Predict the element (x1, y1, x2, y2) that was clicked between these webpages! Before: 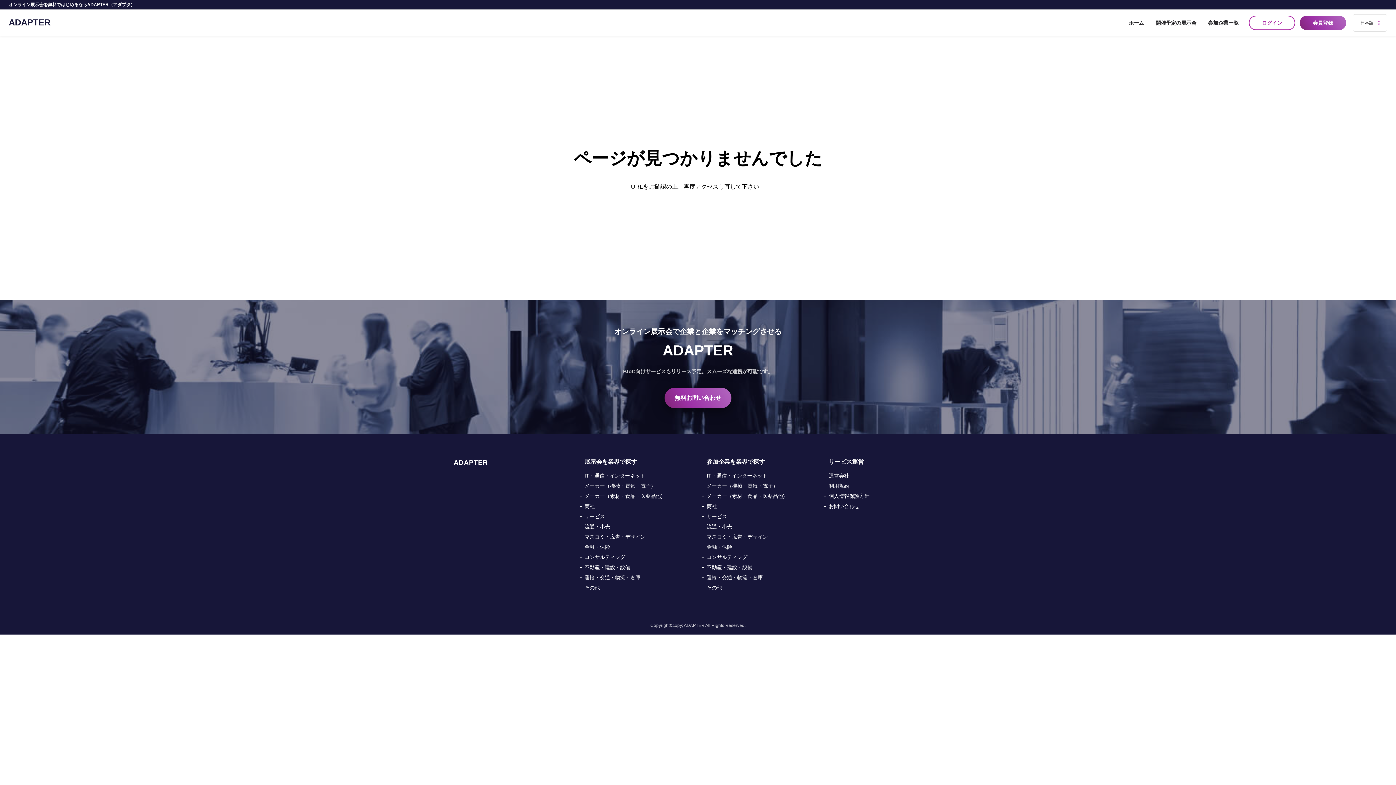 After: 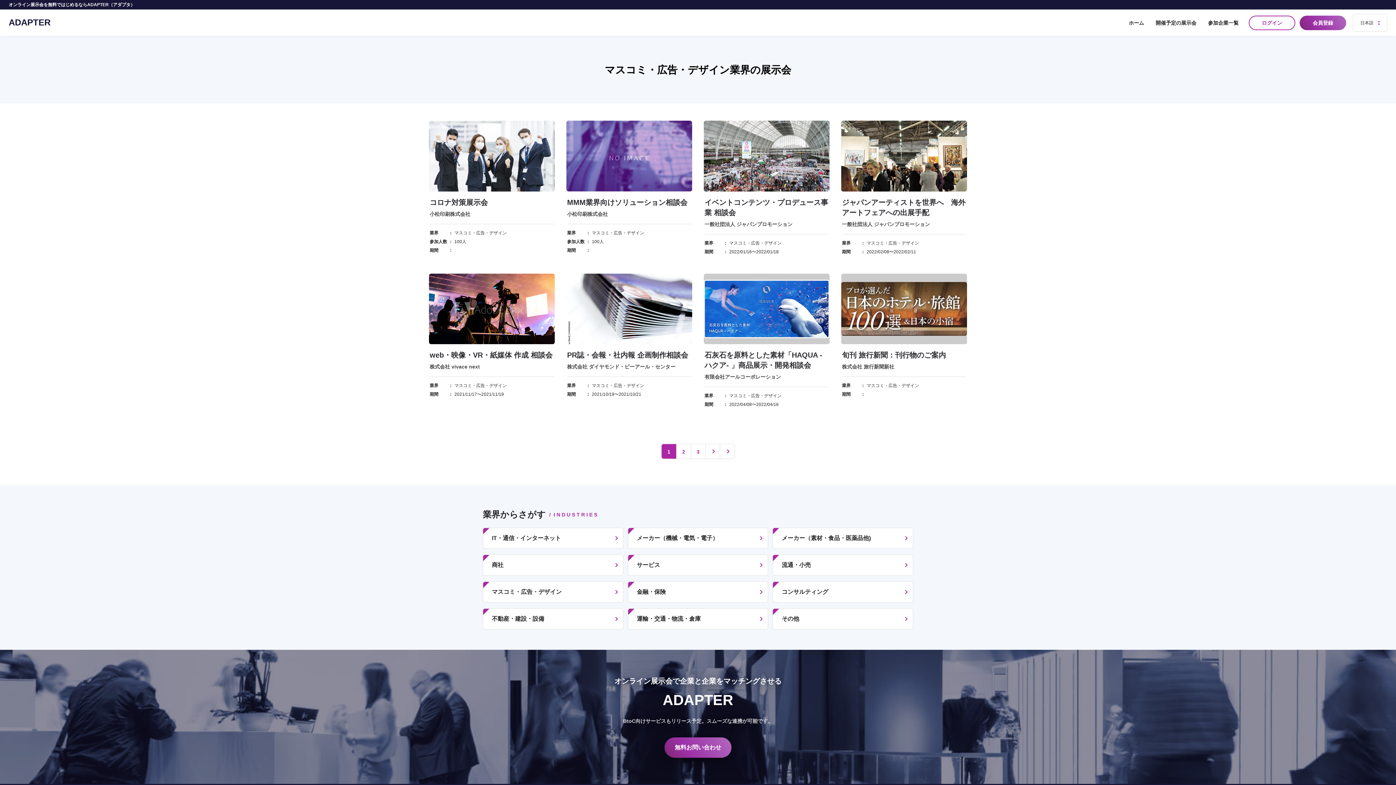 Action: label: マスコミ・広告・デザイン bbox: (584, 534, 645, 540)